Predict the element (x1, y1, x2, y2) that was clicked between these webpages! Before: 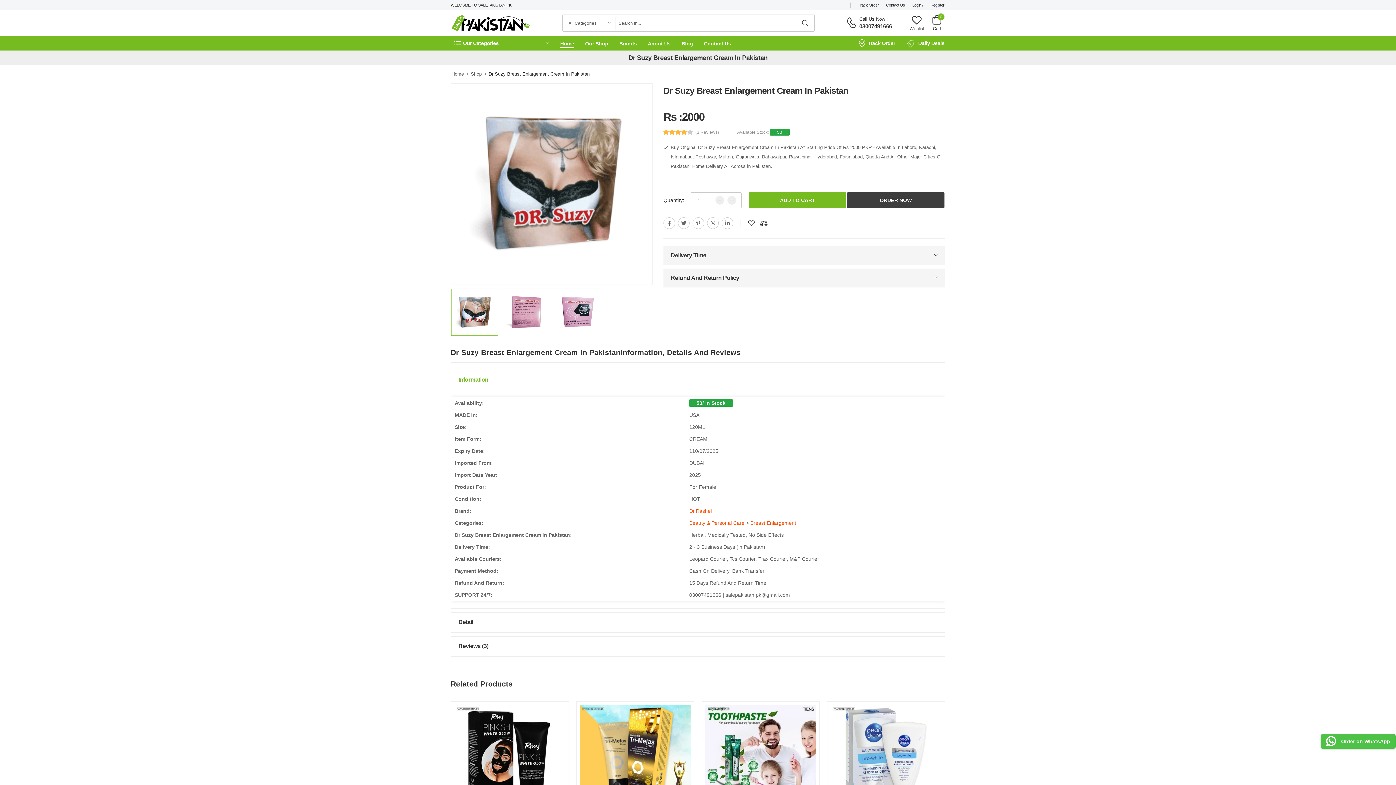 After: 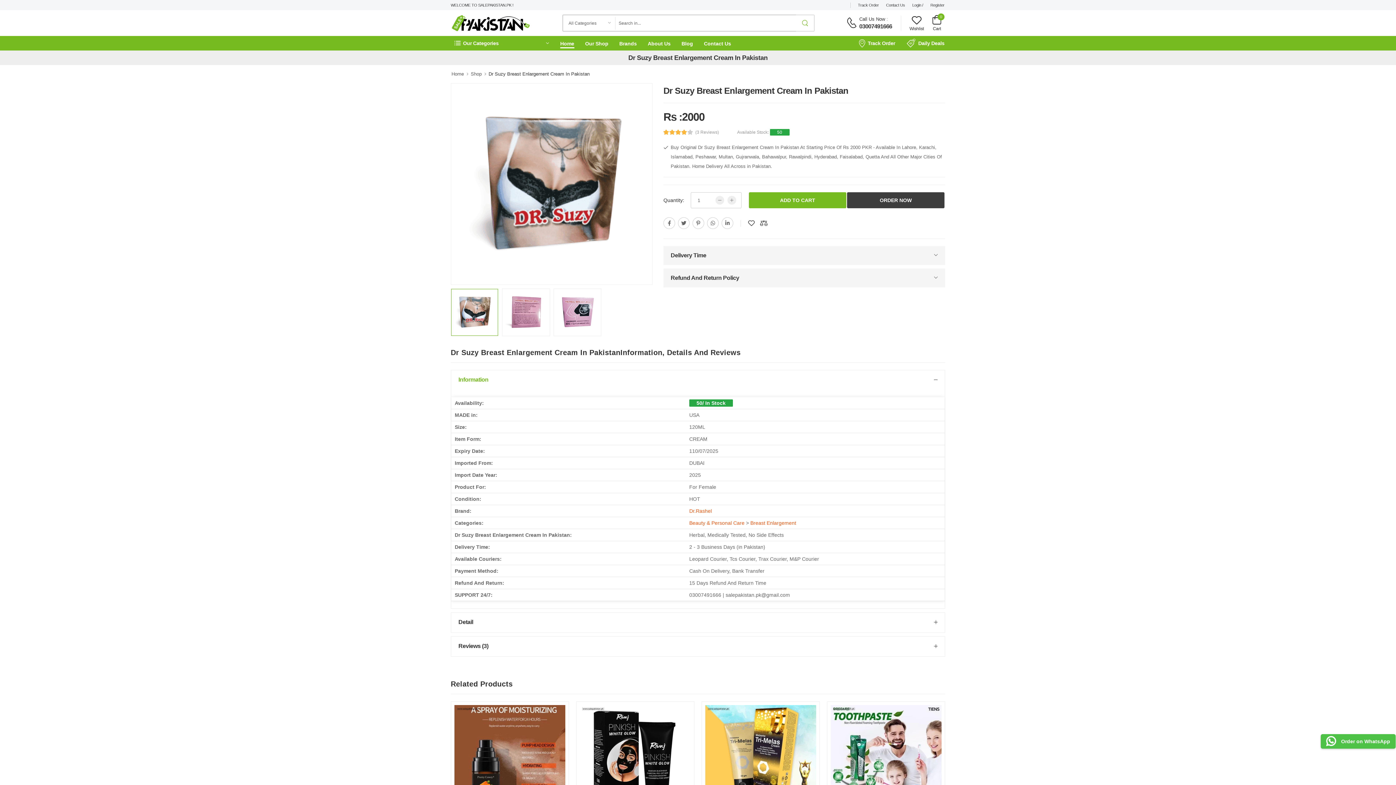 Action: bbox: (796, 14, 814, 31)